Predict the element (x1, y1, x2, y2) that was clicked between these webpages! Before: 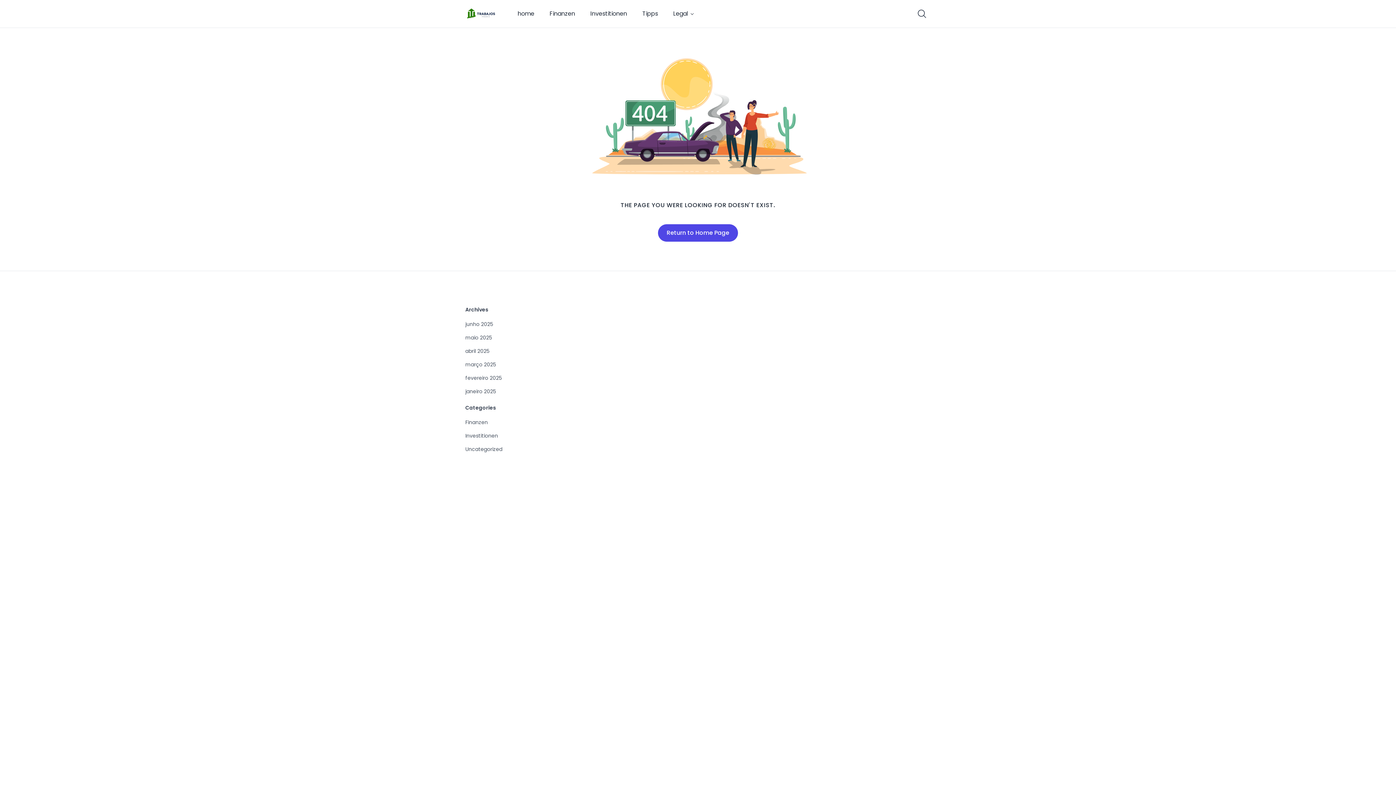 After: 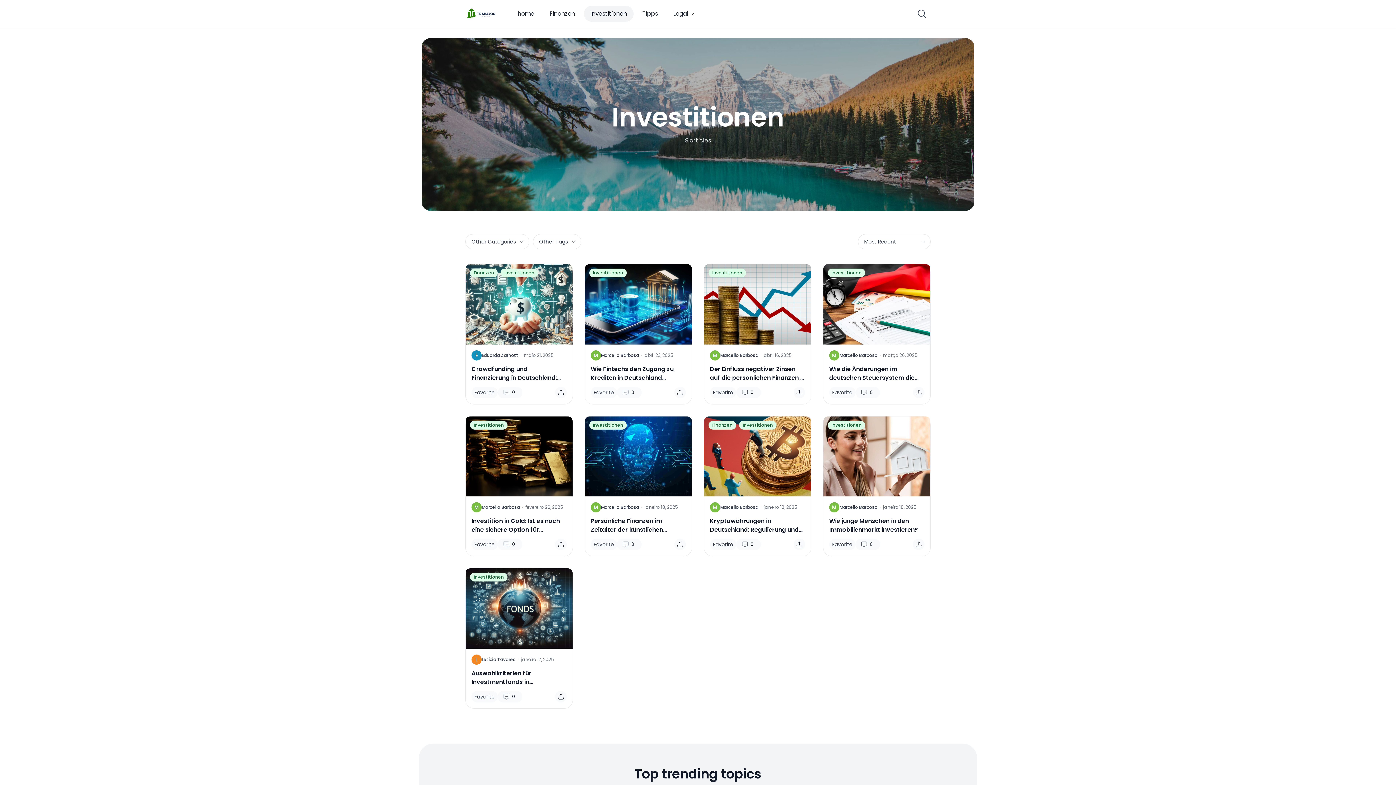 Action: bbox: (584, 5, 633, 21) label: Investitionen